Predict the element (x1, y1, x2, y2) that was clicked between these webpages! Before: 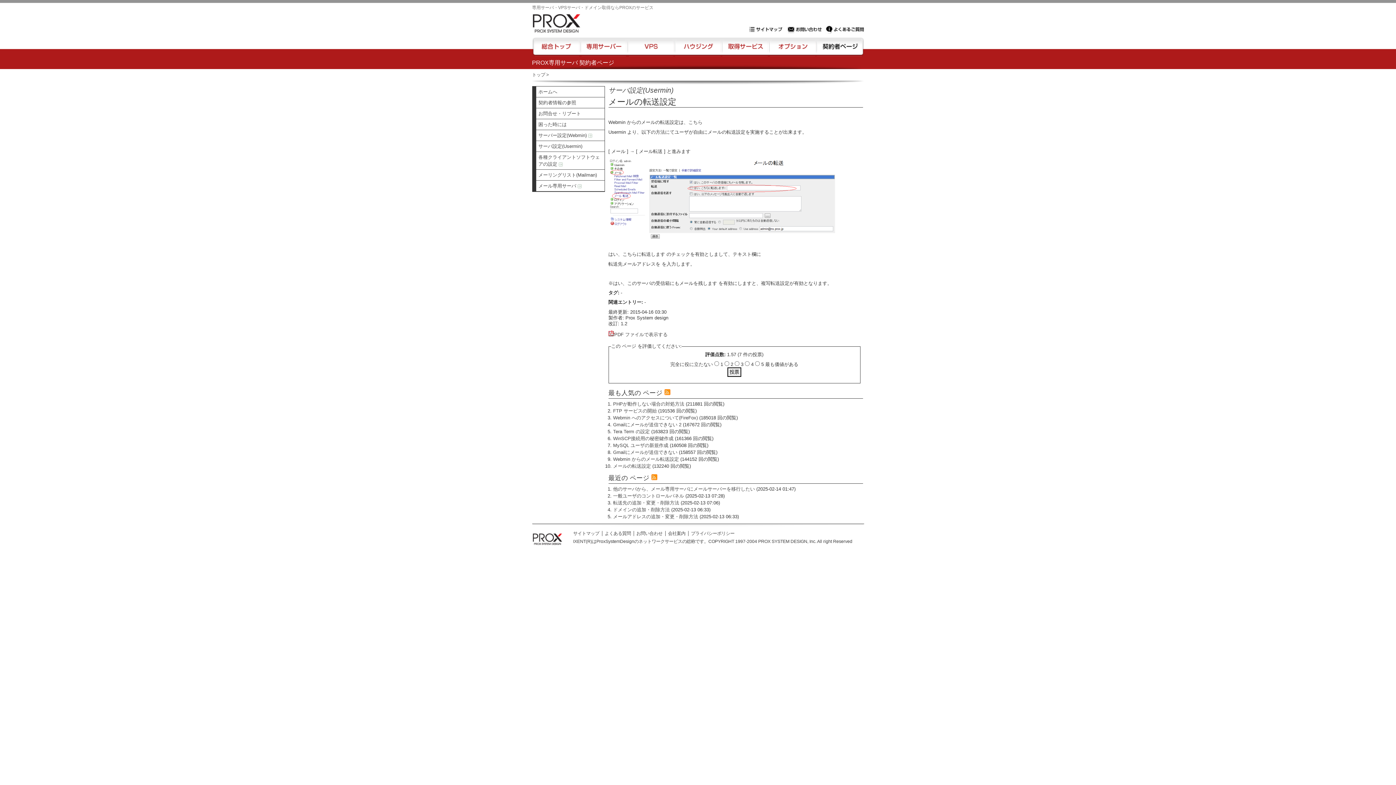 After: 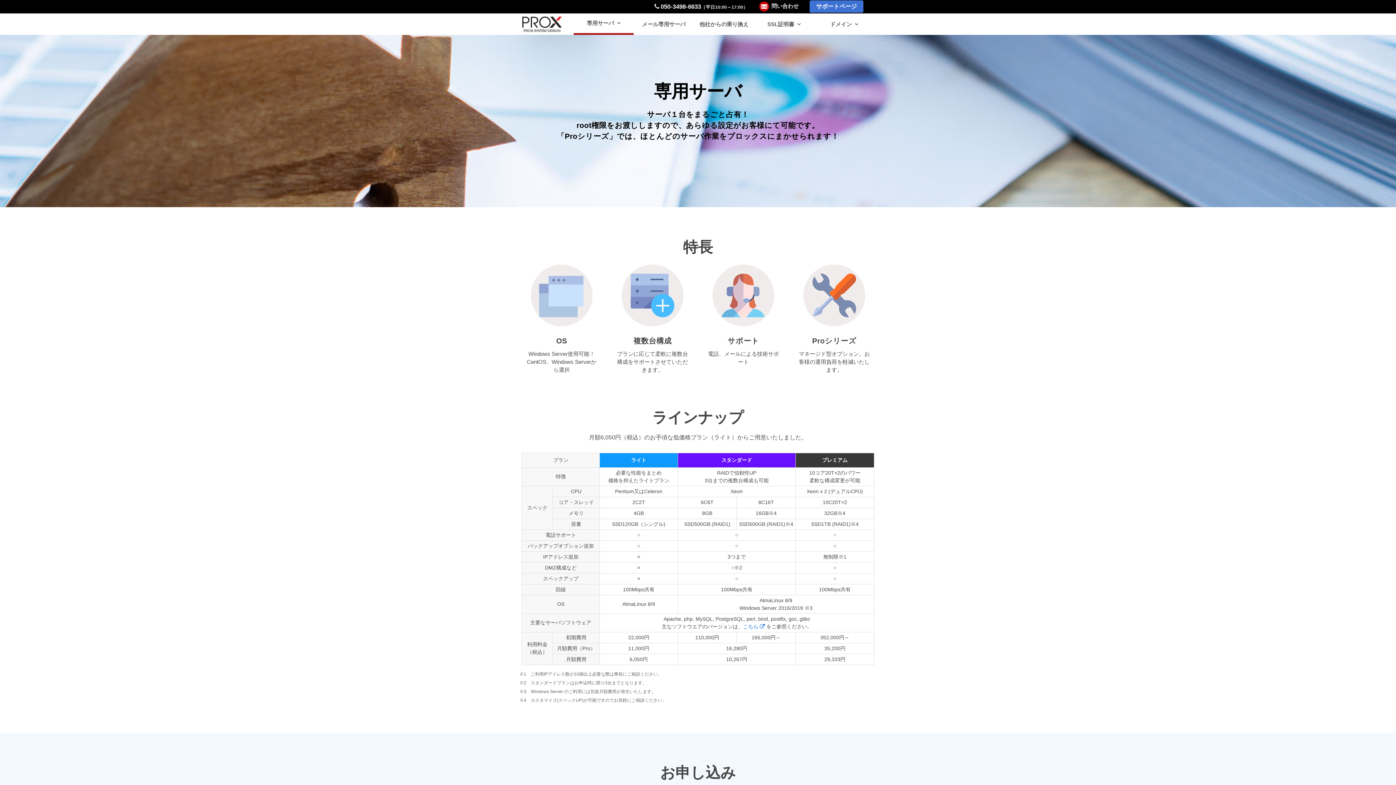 Action: bbox: (581, 40, 626, 59) label: 専用サーバー